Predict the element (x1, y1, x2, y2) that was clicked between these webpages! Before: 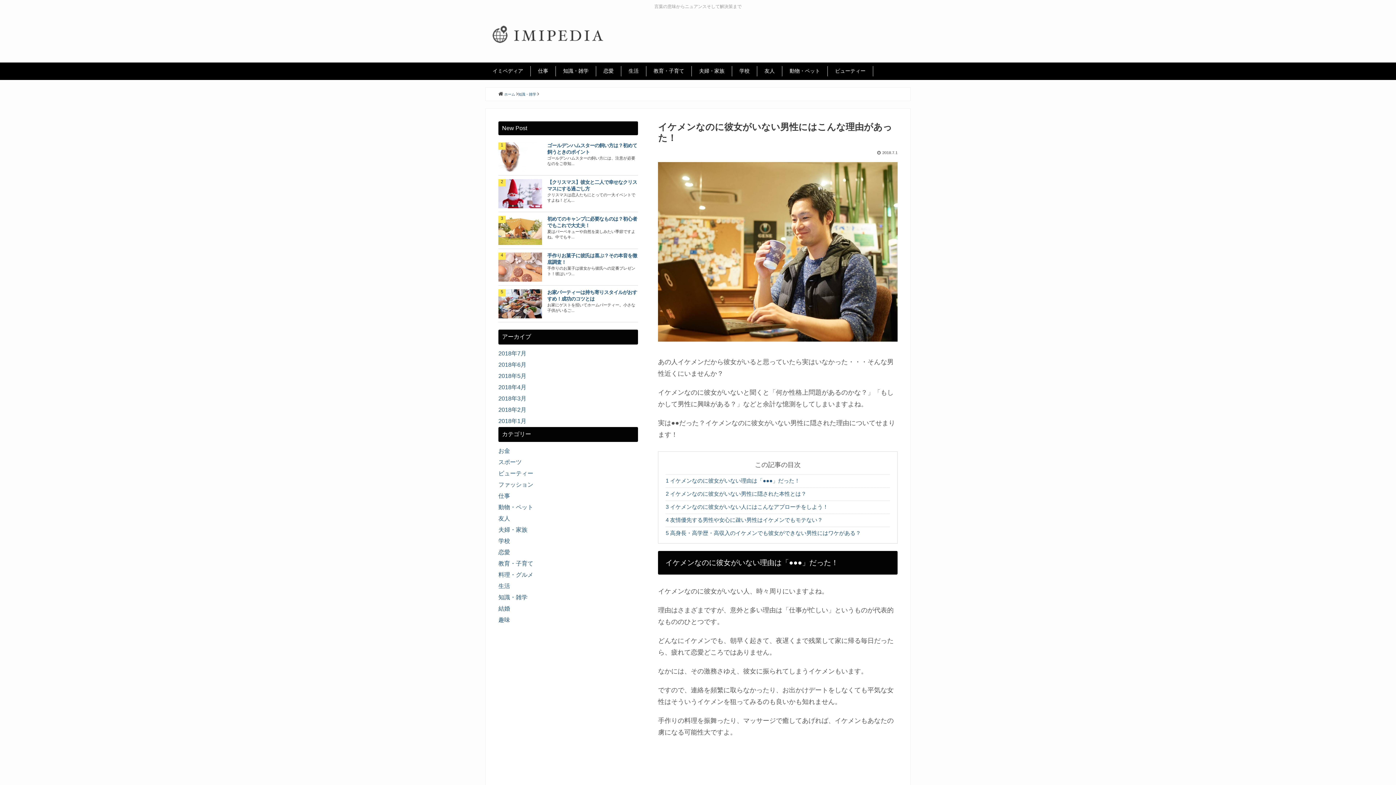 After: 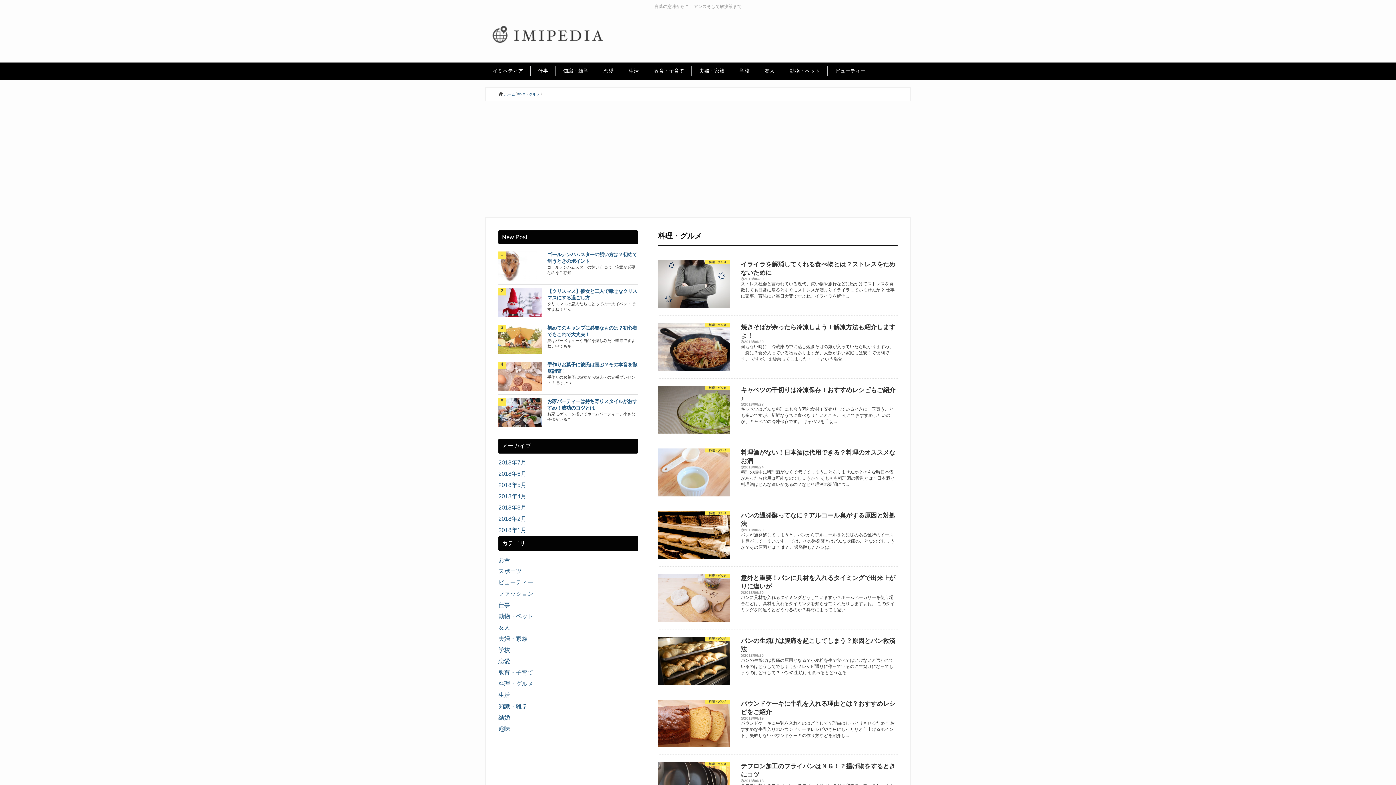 Action: label: 料理・グルメ bbox: (498, 572, 533, 578)